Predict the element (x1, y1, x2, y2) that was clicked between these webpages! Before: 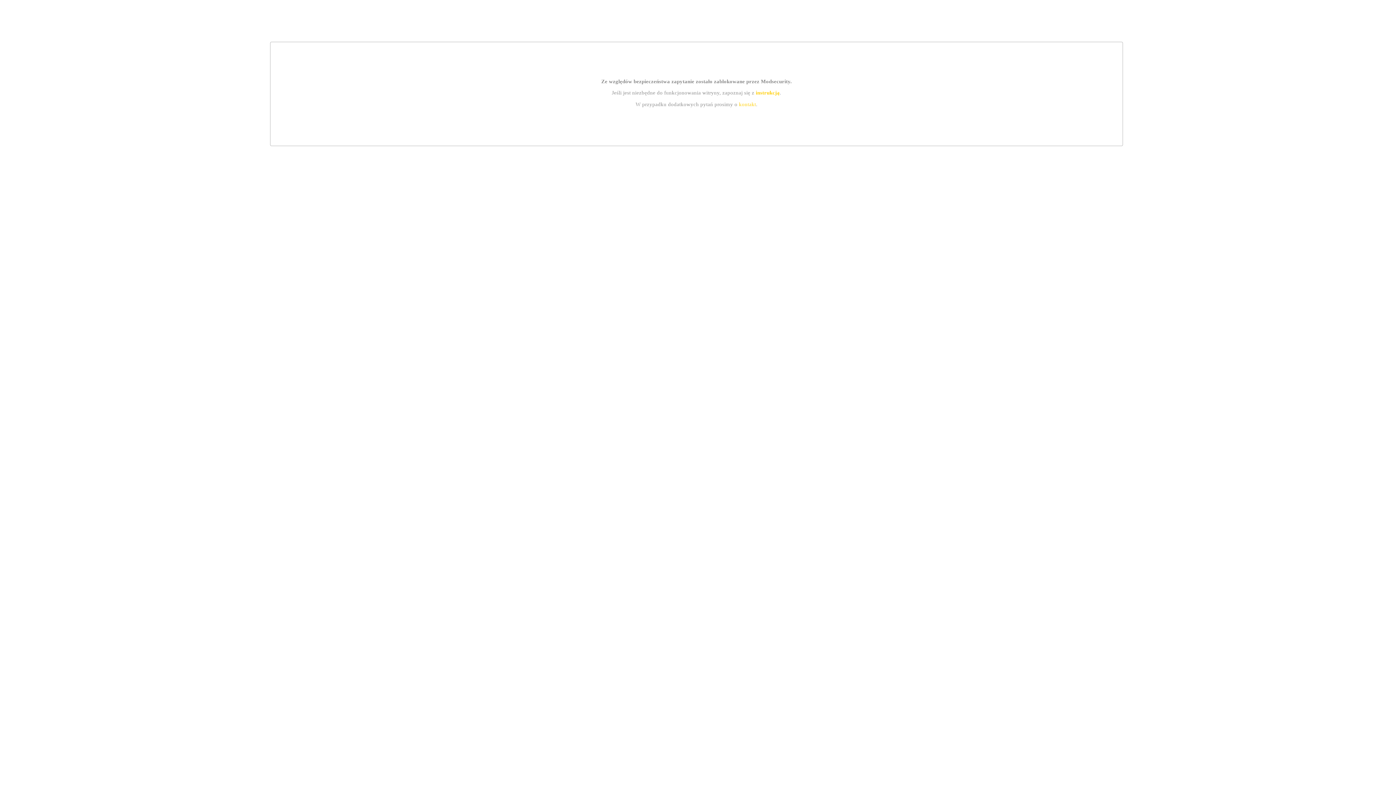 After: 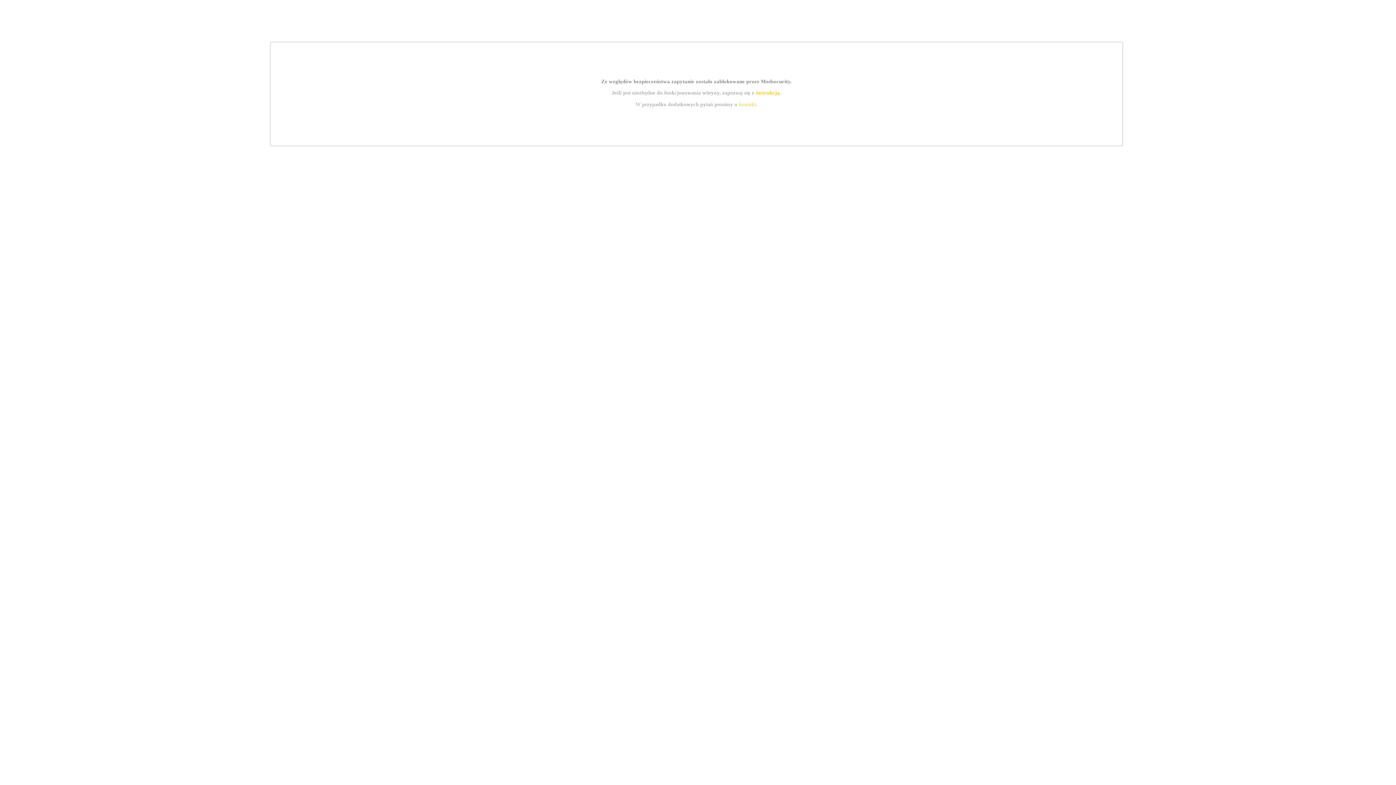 Action: bbox: (739, 101, 756, 107) label: kontakt